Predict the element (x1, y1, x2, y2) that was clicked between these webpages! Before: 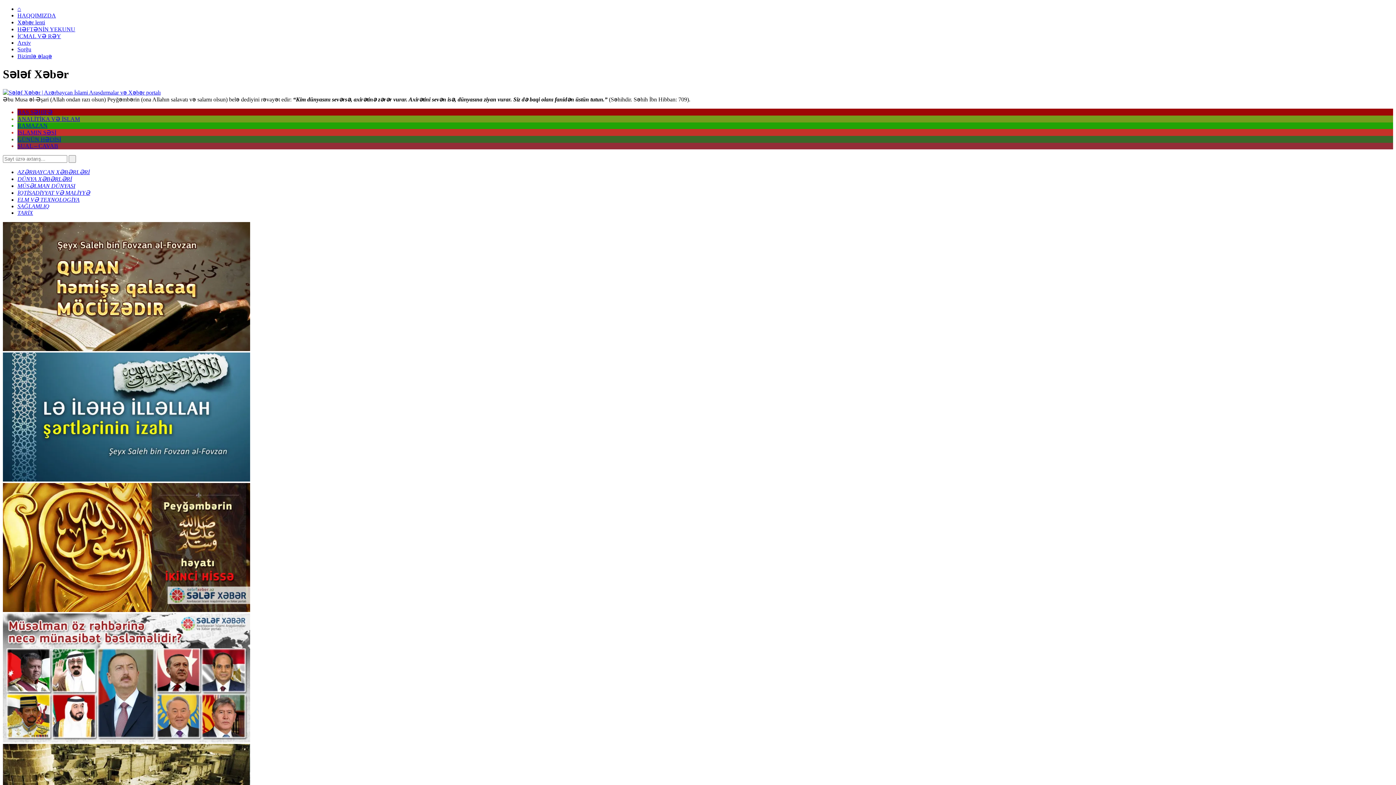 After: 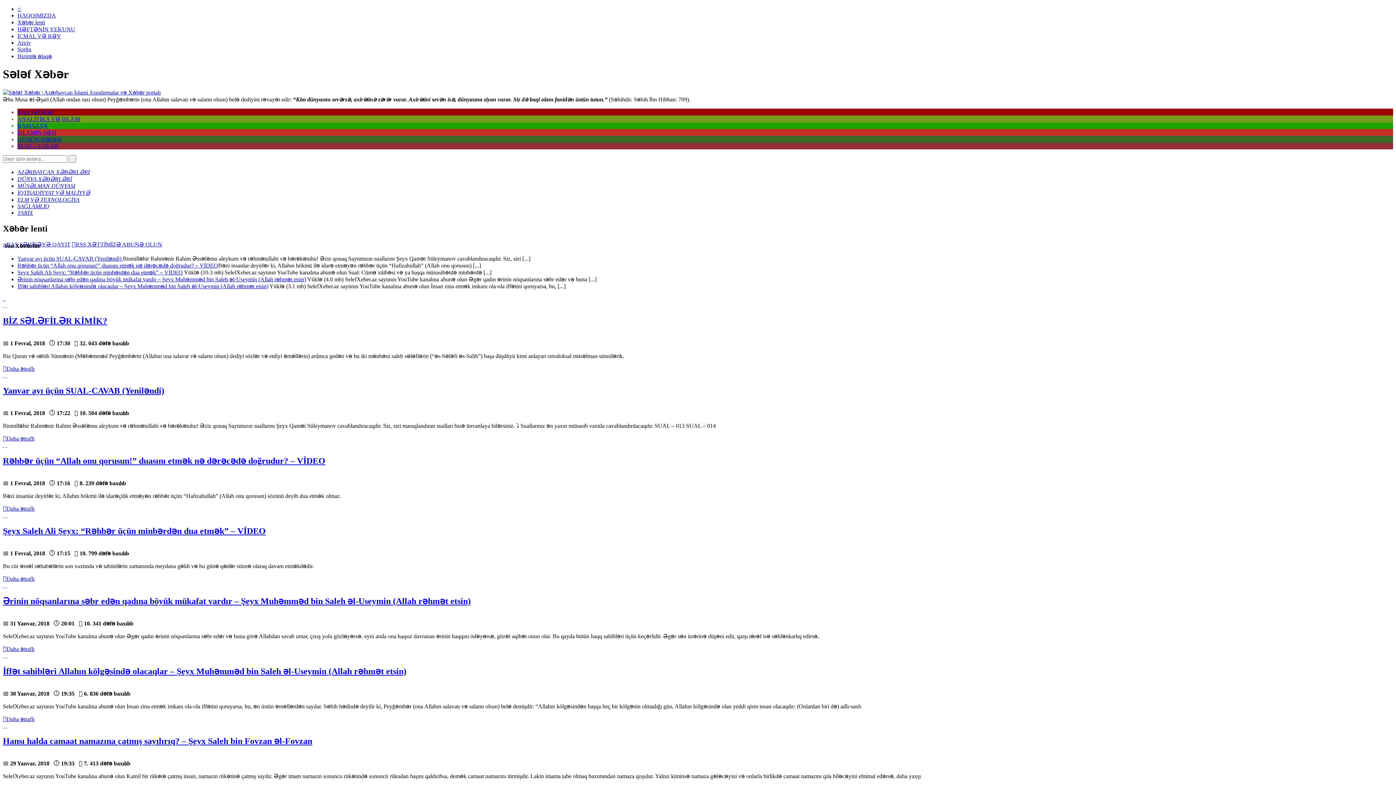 Action: label: Xəbər lenti bbox: (17, 19, 45, 25)